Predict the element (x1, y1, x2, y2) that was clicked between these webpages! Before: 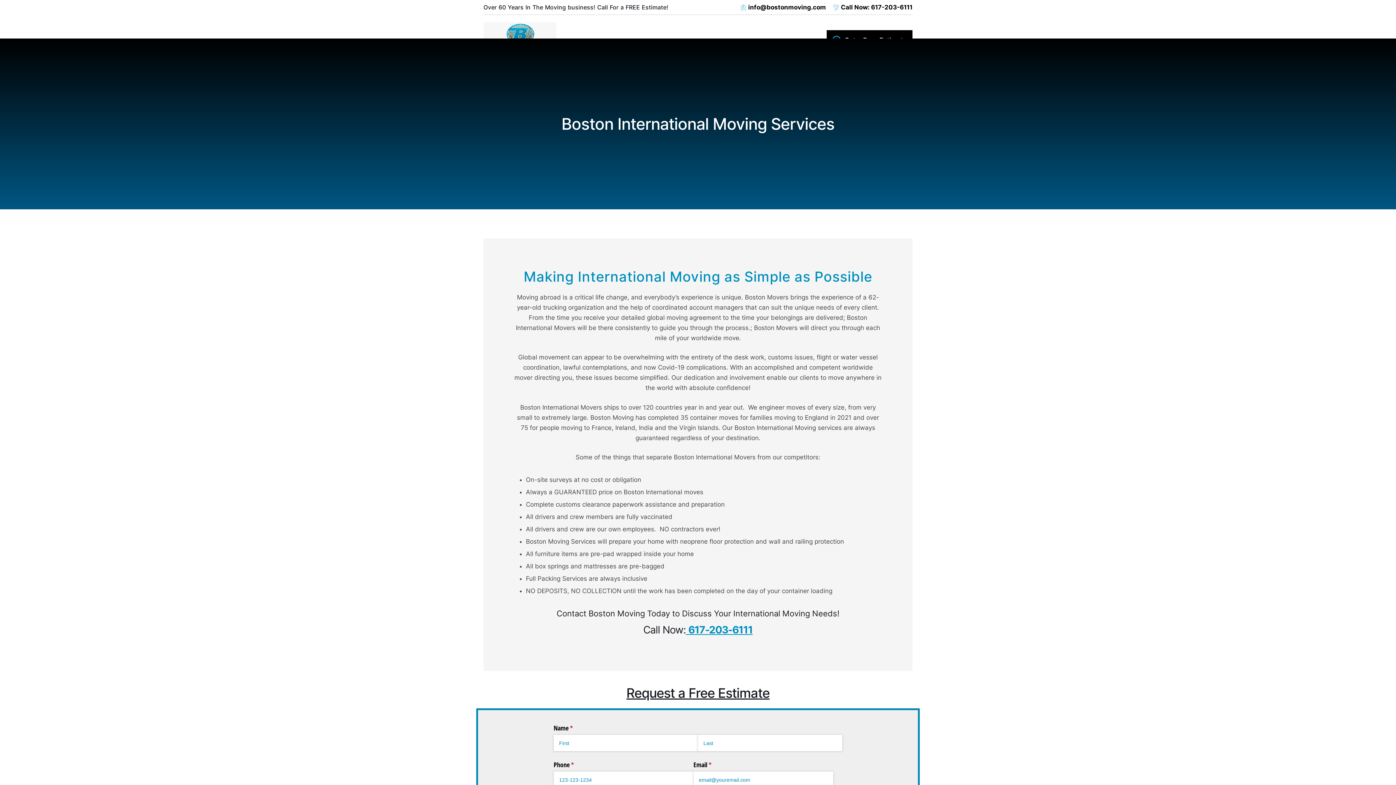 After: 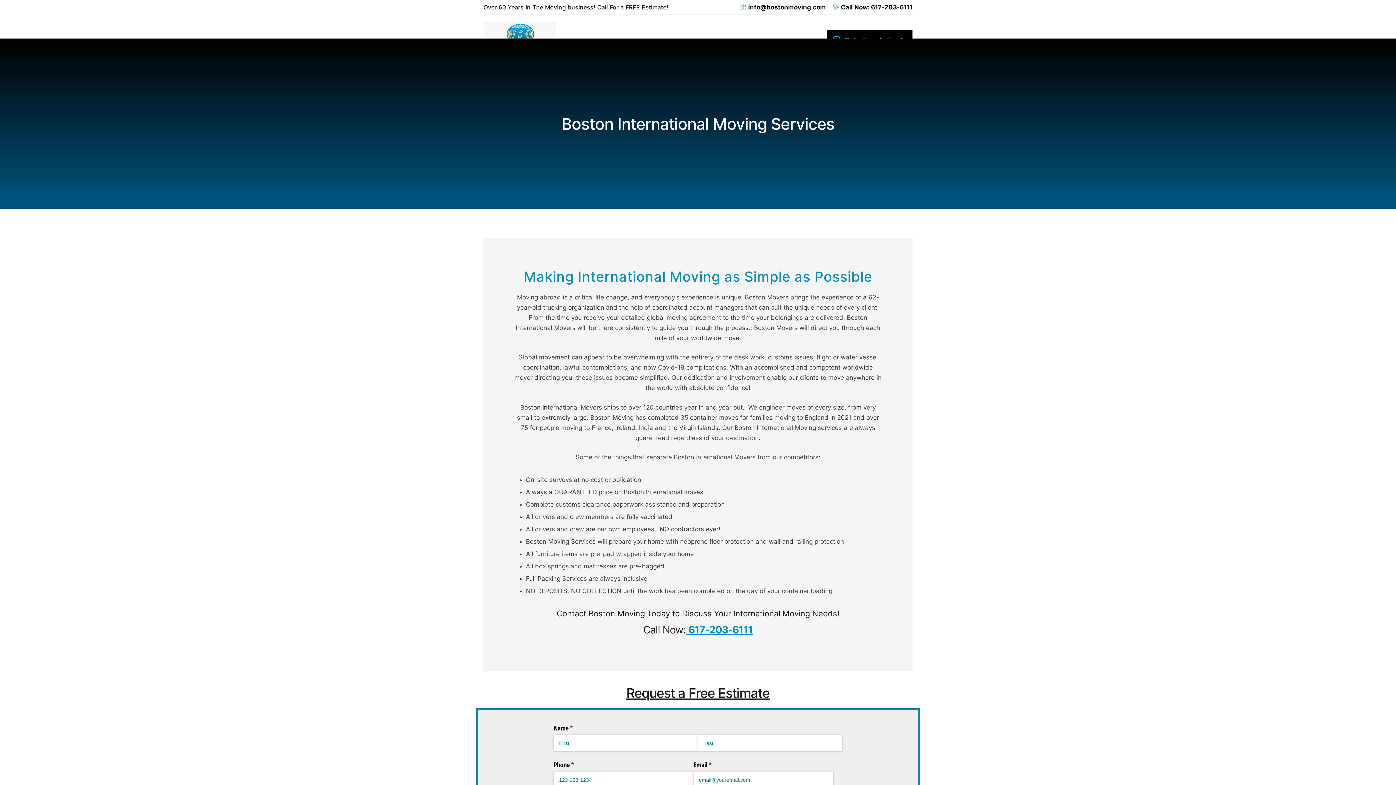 Action: label: 617-203-6111 bbox: (688, 624, 752, 636)